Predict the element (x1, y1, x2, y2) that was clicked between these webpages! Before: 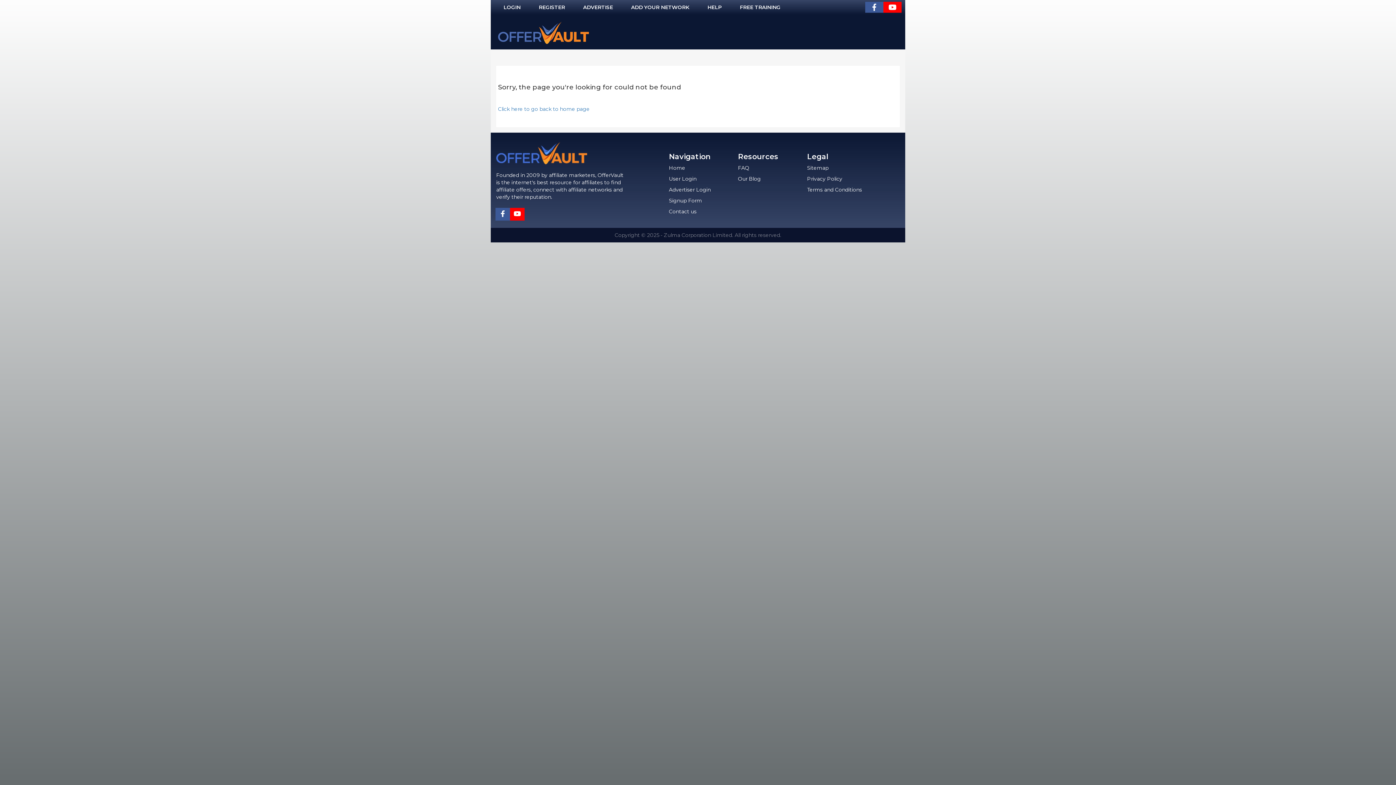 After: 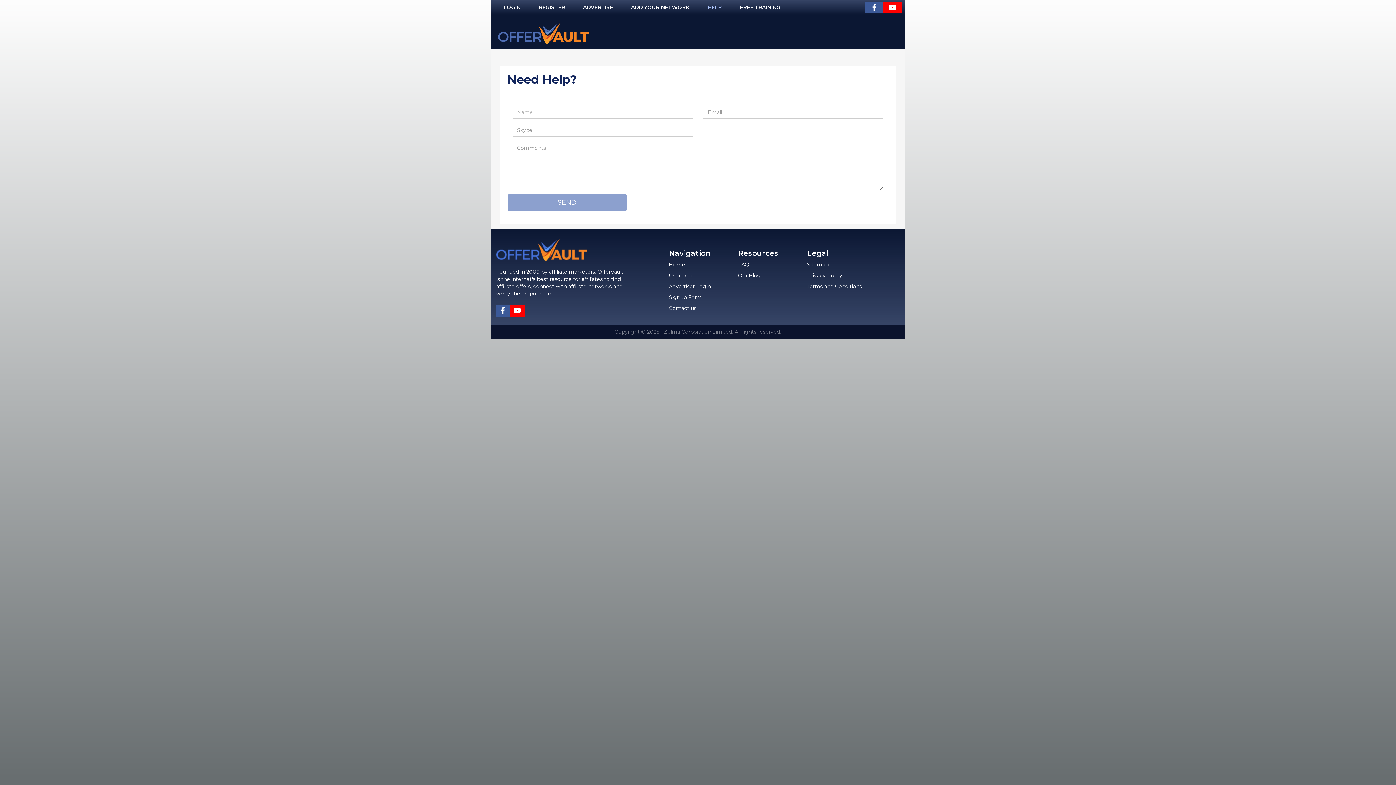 Action: label: HELP bbox: (698, 1, 730, 12)